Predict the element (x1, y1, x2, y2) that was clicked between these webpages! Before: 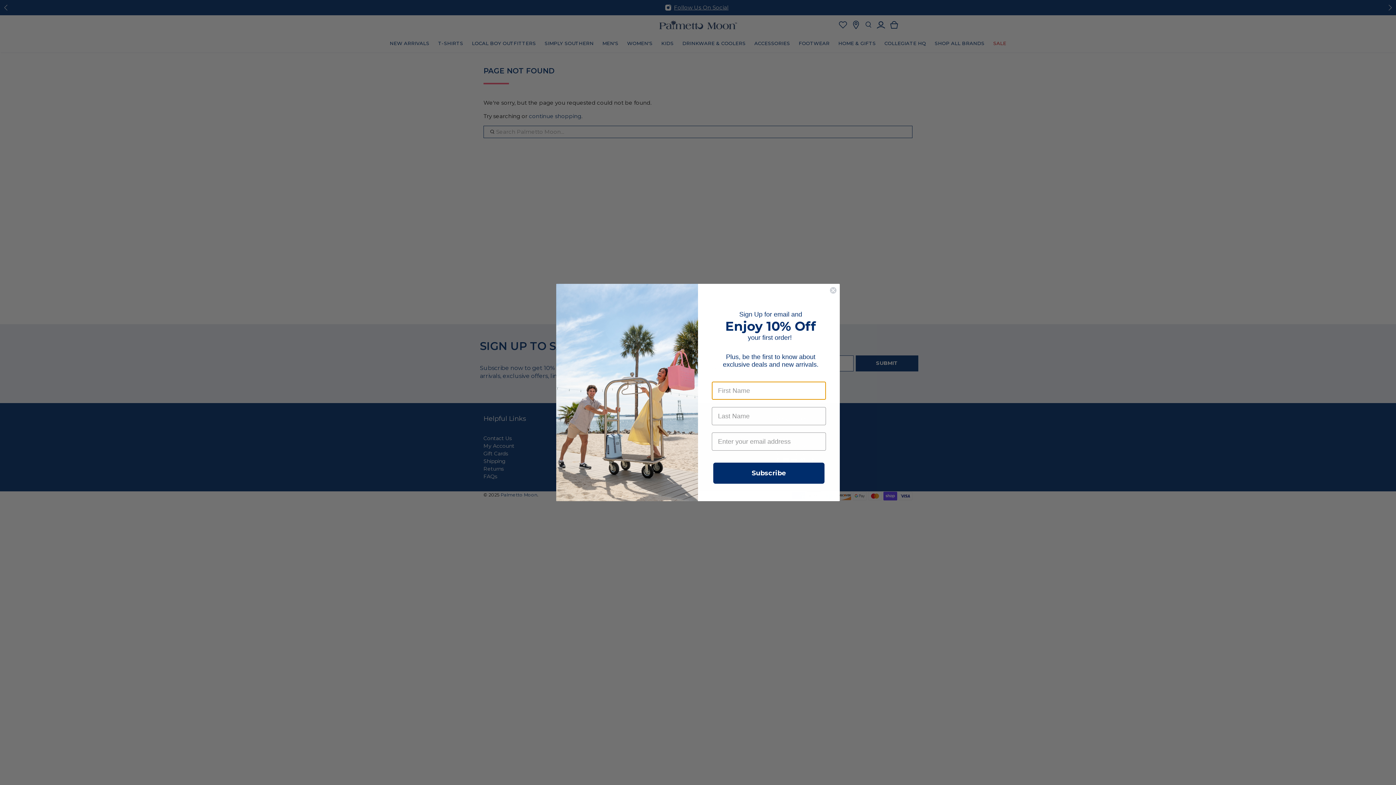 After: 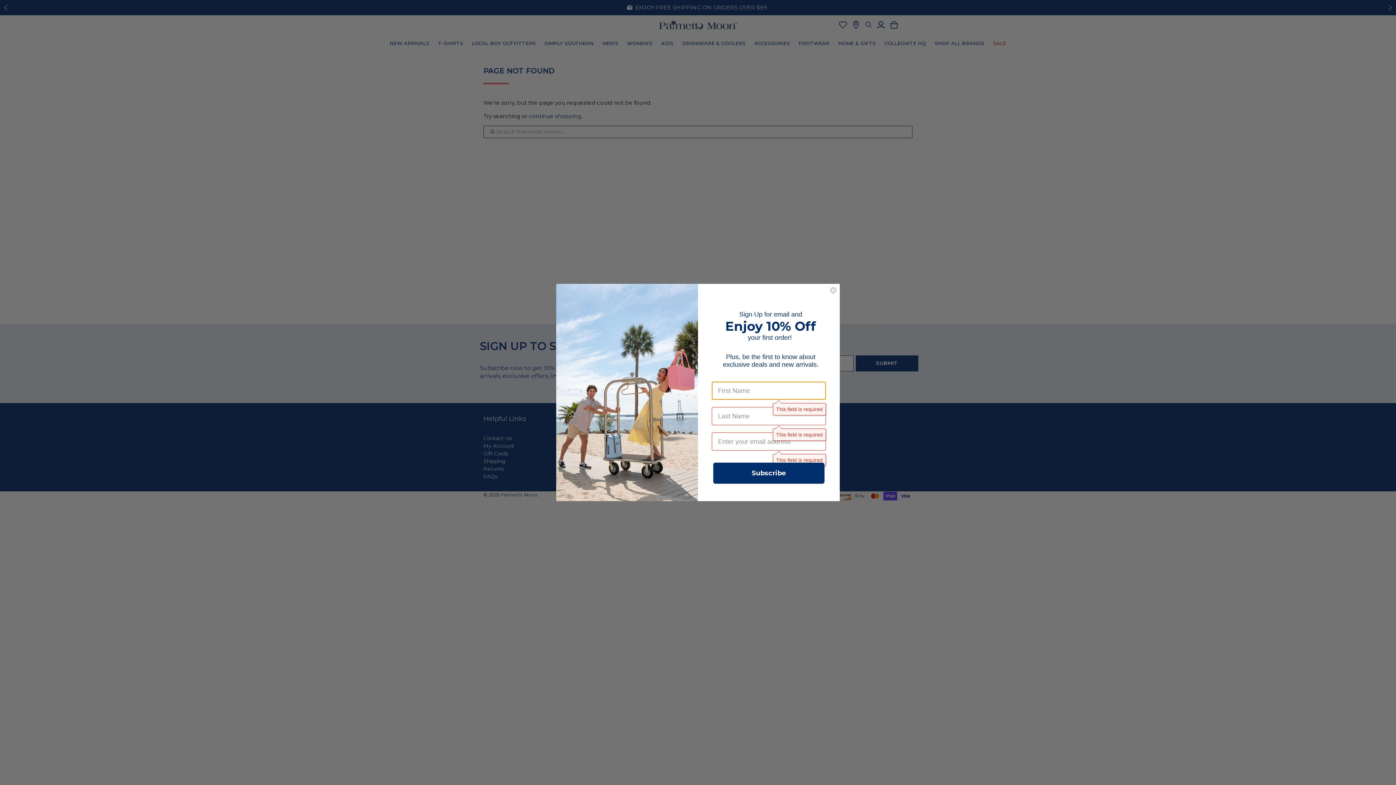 Action: label: Subscribe bbox: (713, 462, 824, 484)